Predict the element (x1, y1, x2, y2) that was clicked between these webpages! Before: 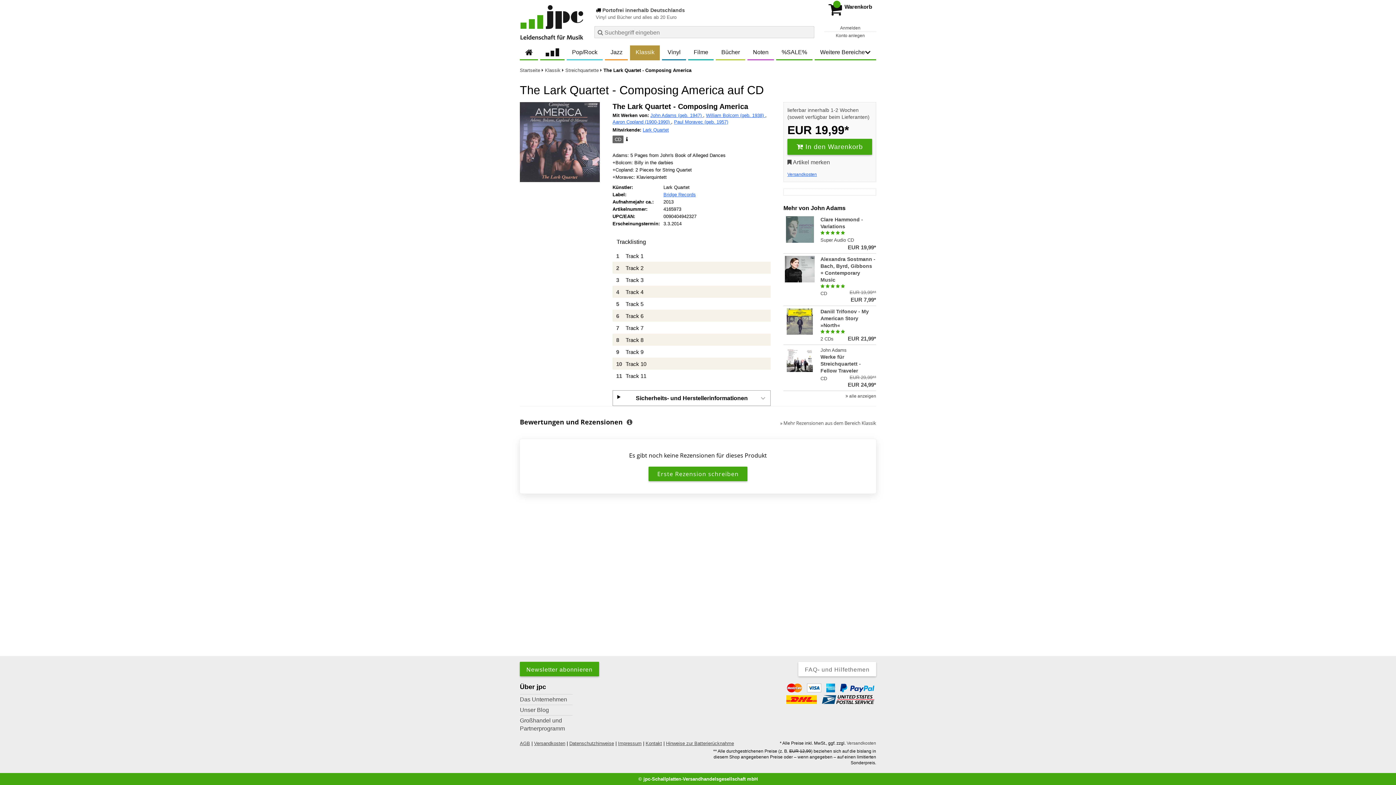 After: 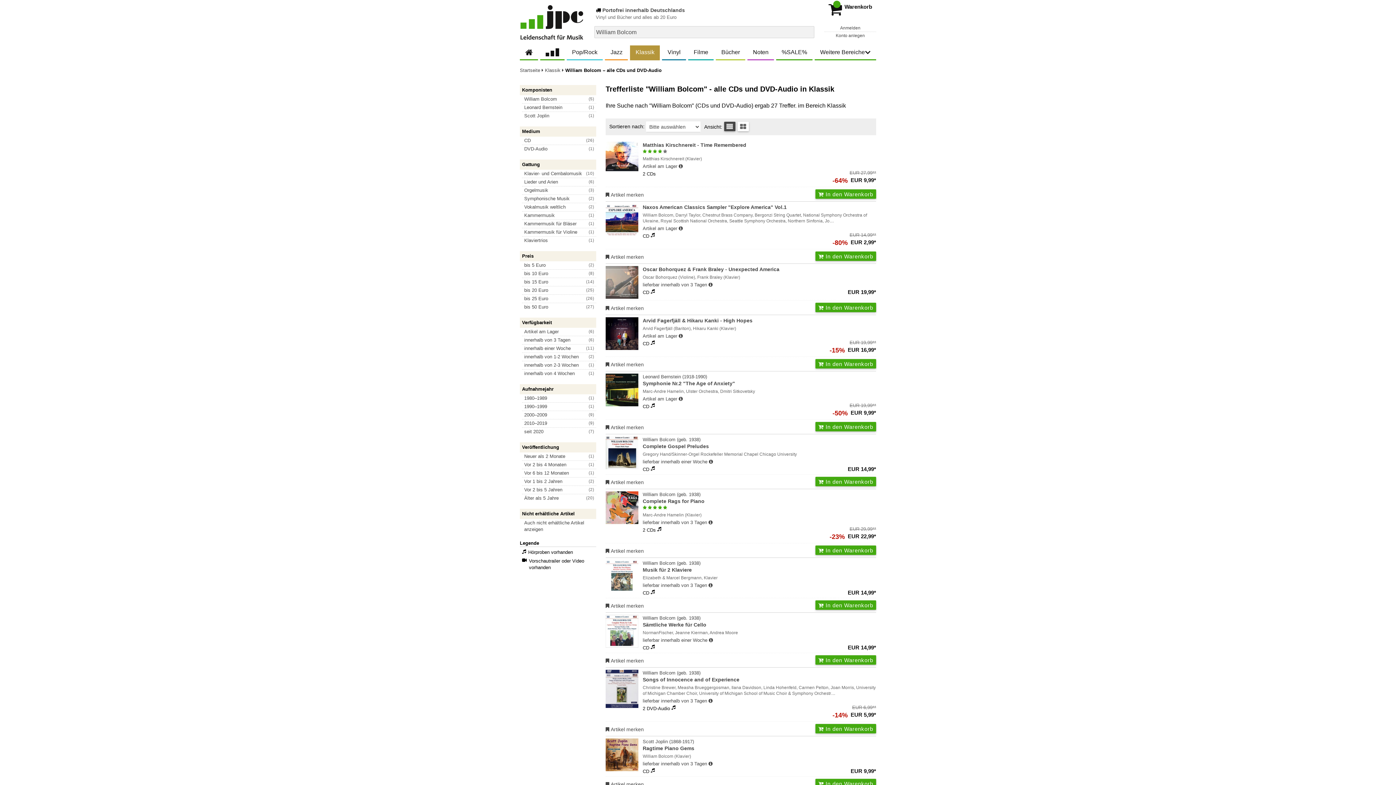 Action: bbox: (706, 112, 765, 118) label: William Bolcom (geb. 1938) 